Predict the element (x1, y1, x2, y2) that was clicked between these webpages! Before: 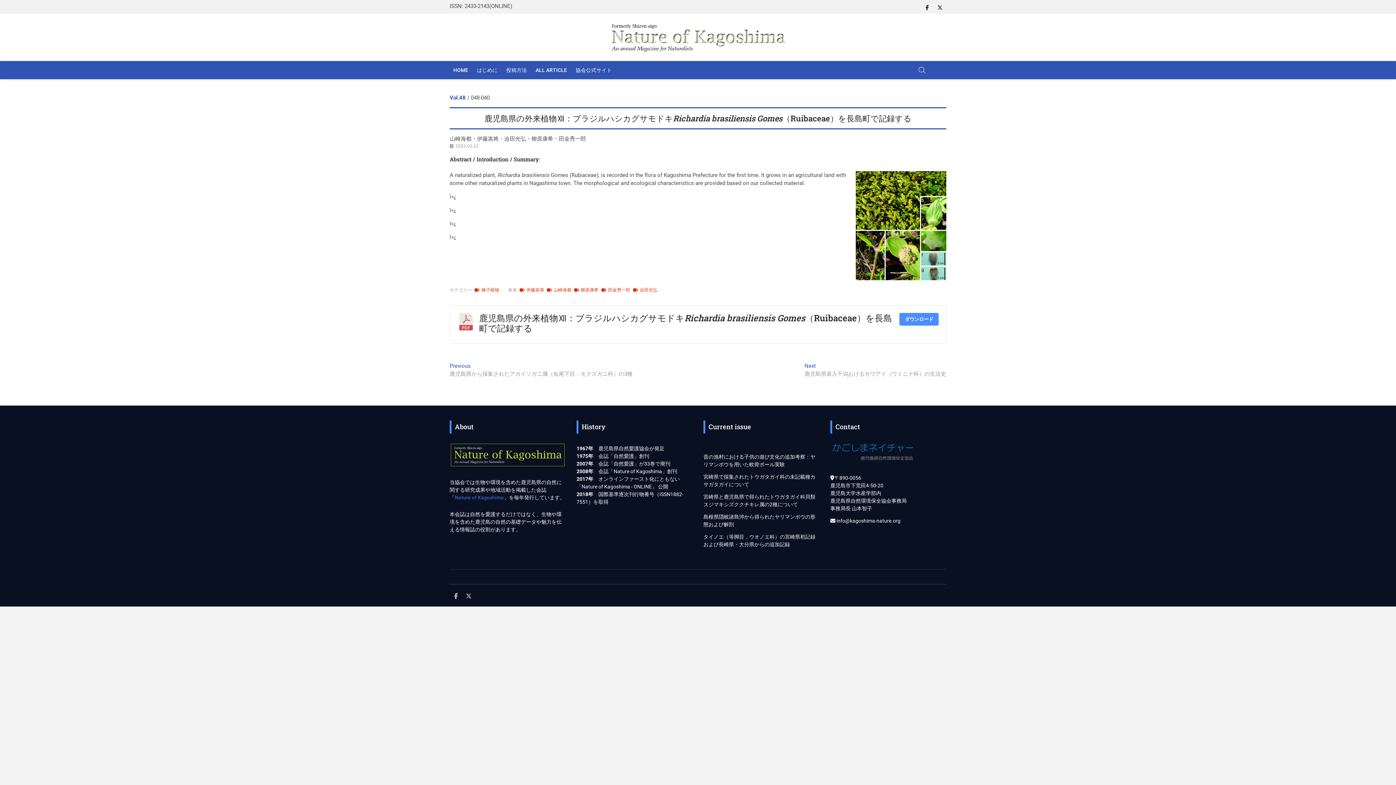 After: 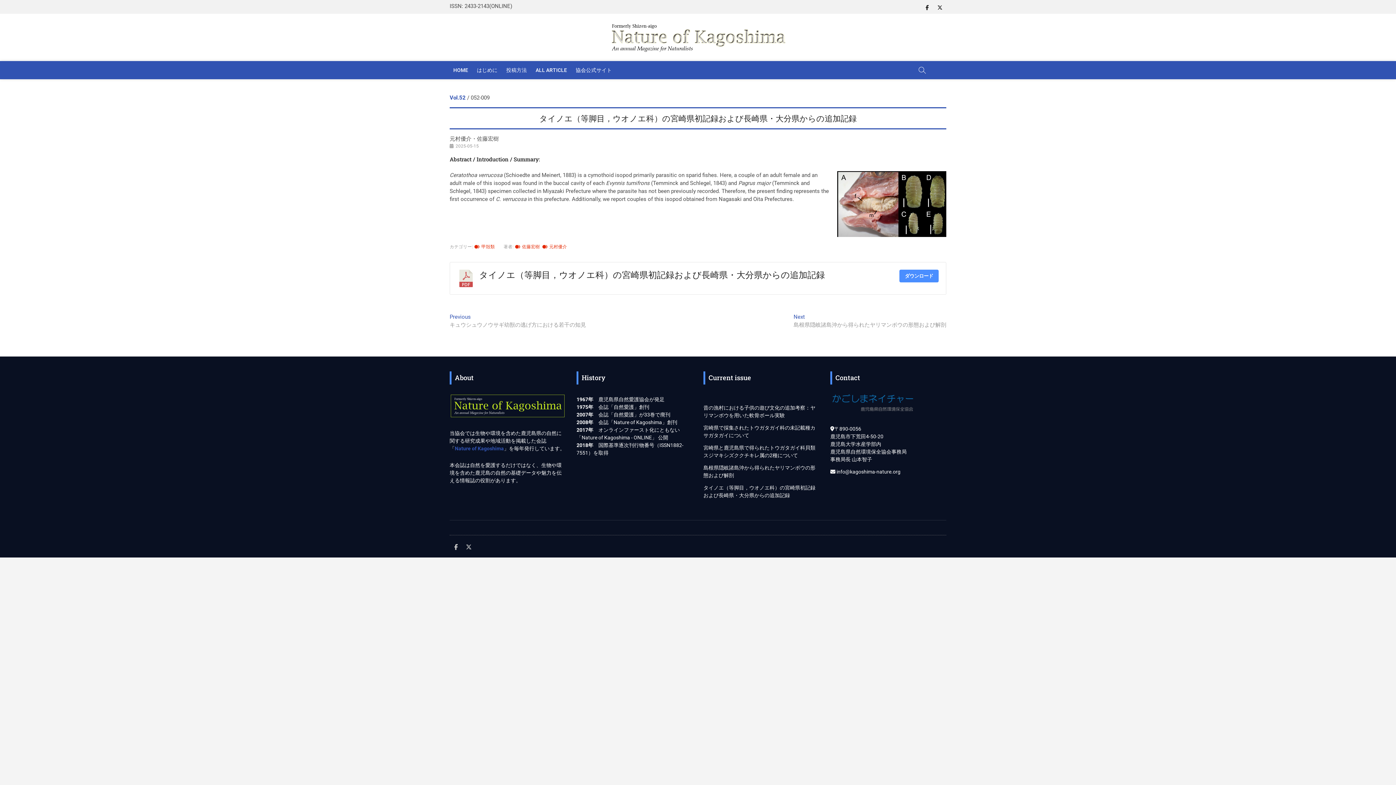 Action: bbox: (703, 533, 819, 548) label: タイノエ（等脚目，ウオノエ科）の宮崎県初記録および長崎県・大分県からの追加記録